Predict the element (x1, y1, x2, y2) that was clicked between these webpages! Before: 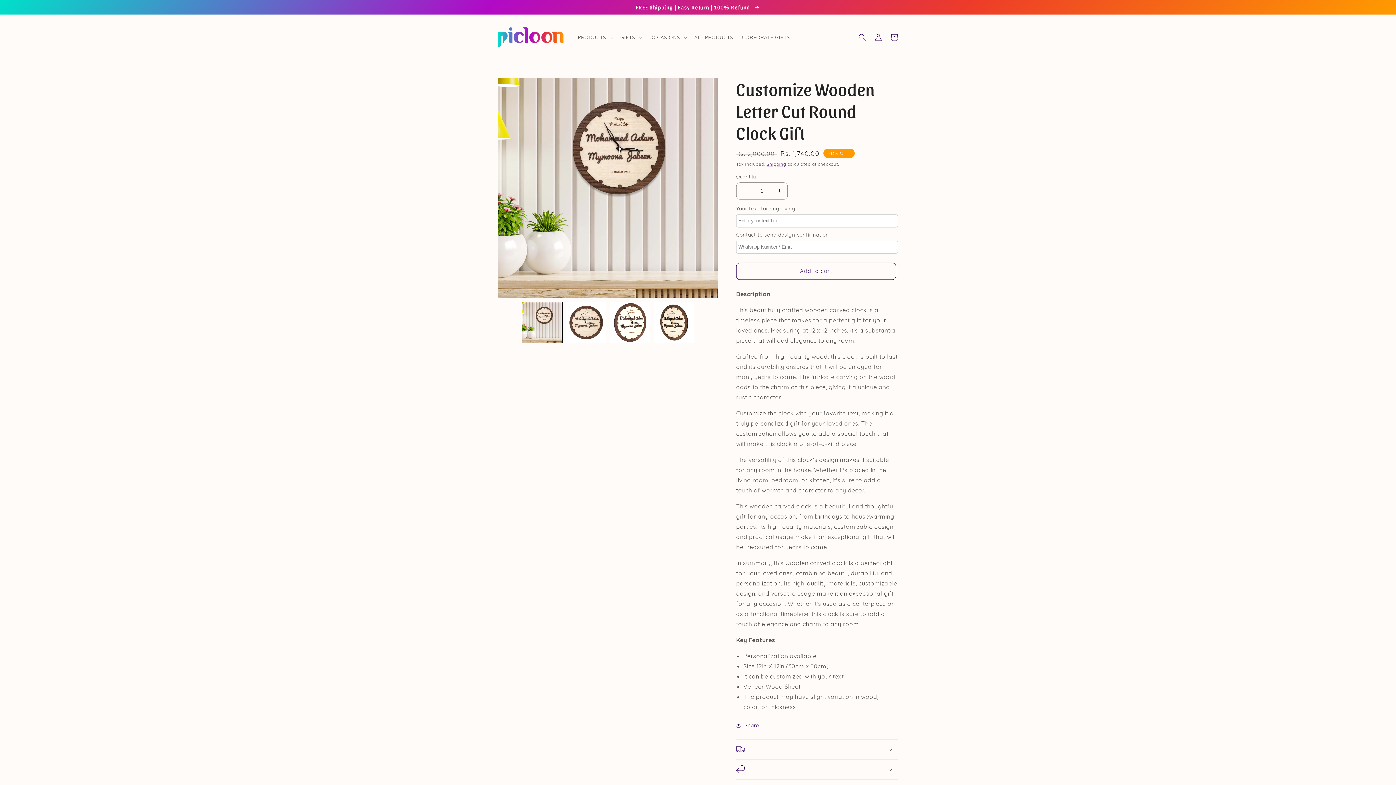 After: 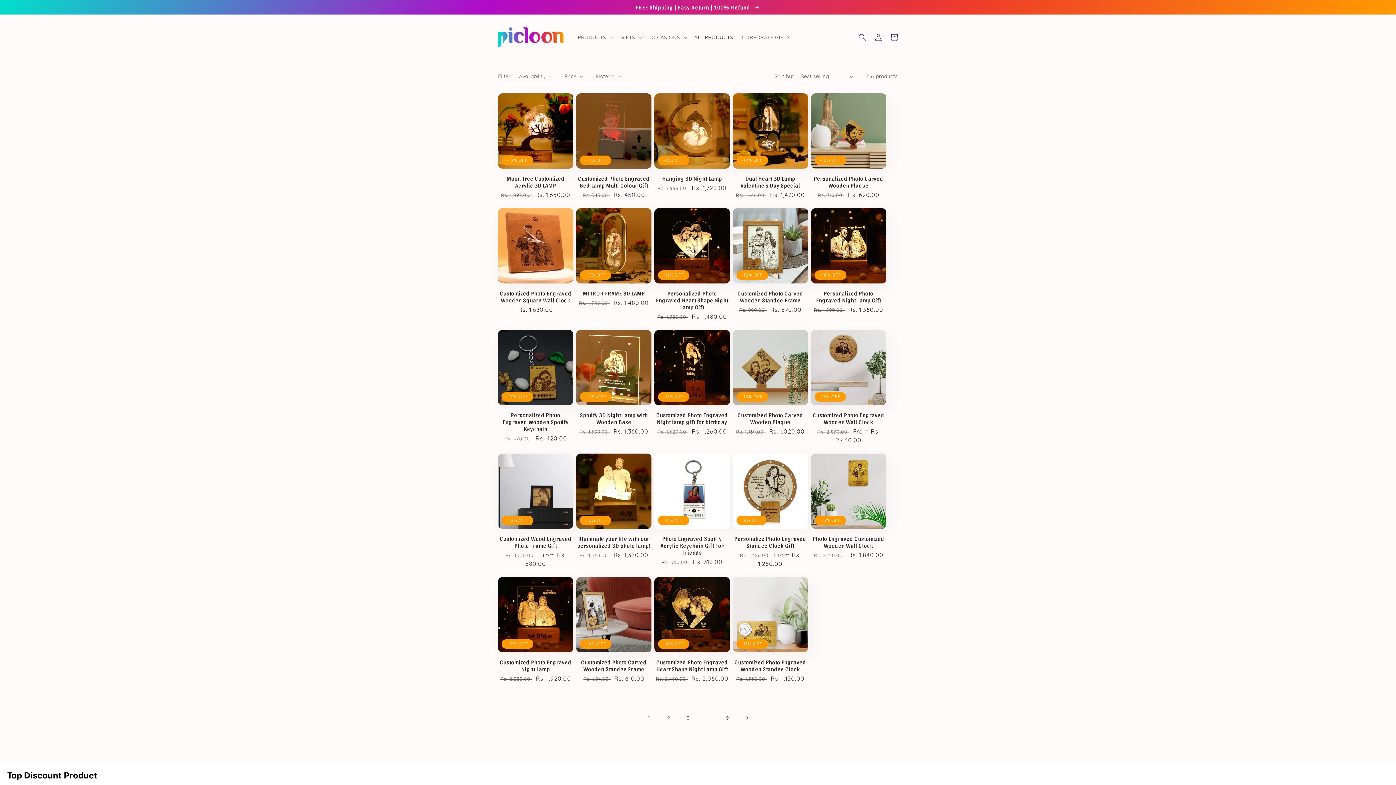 Action: label: FREE Shipping | Easy Return | 100% Refund  bbox: (0, 0, 1396, 14)